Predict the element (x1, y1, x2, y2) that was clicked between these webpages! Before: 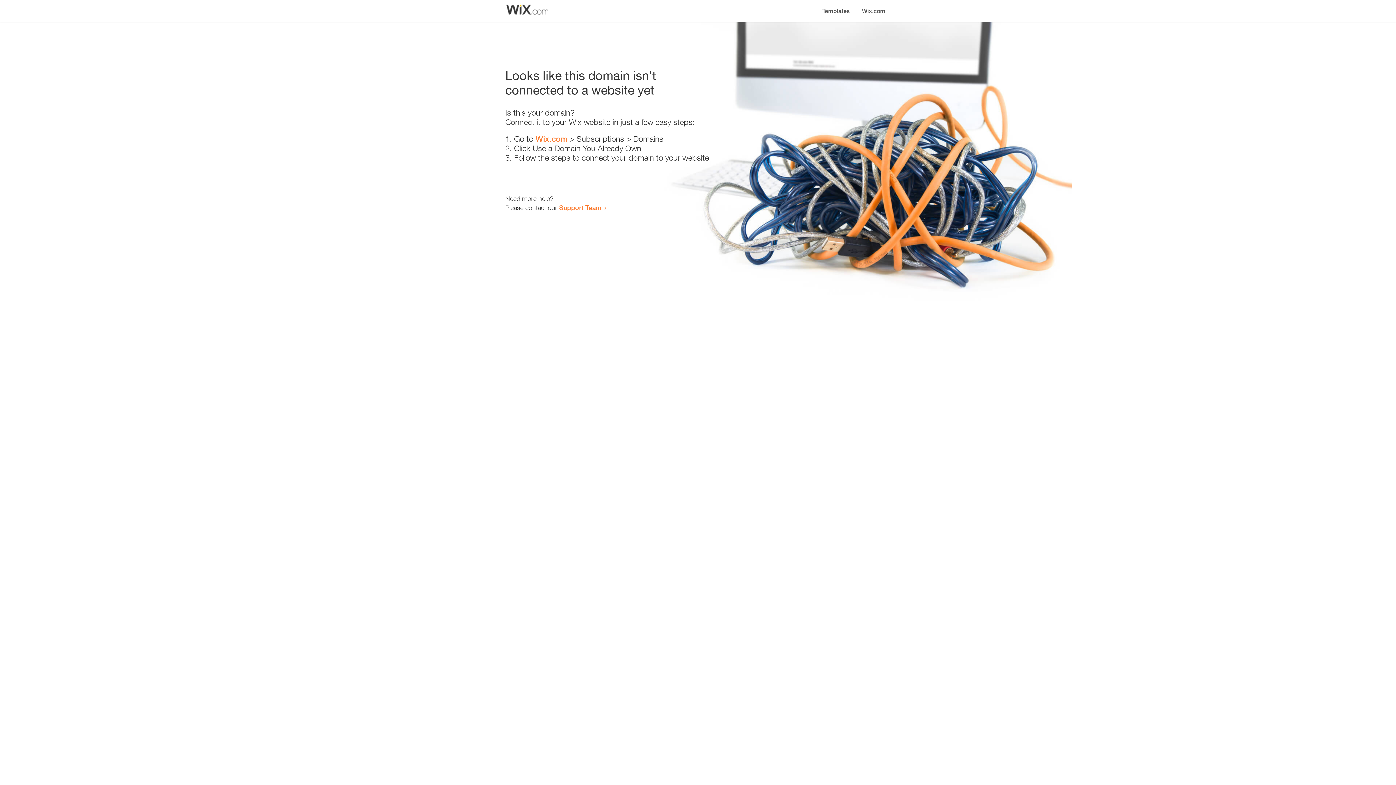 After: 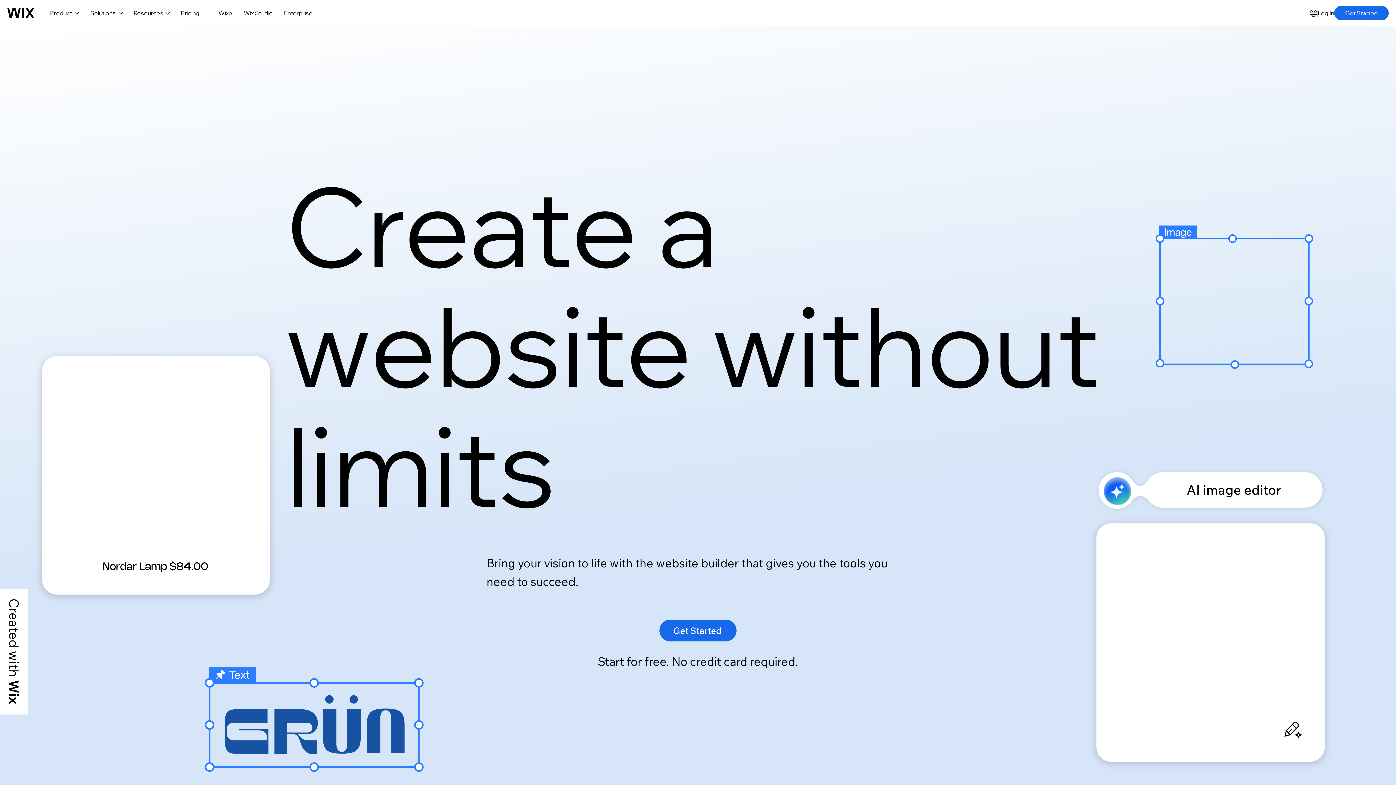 Action: label: Wix.com bbox: (535, 134, 567, 143)